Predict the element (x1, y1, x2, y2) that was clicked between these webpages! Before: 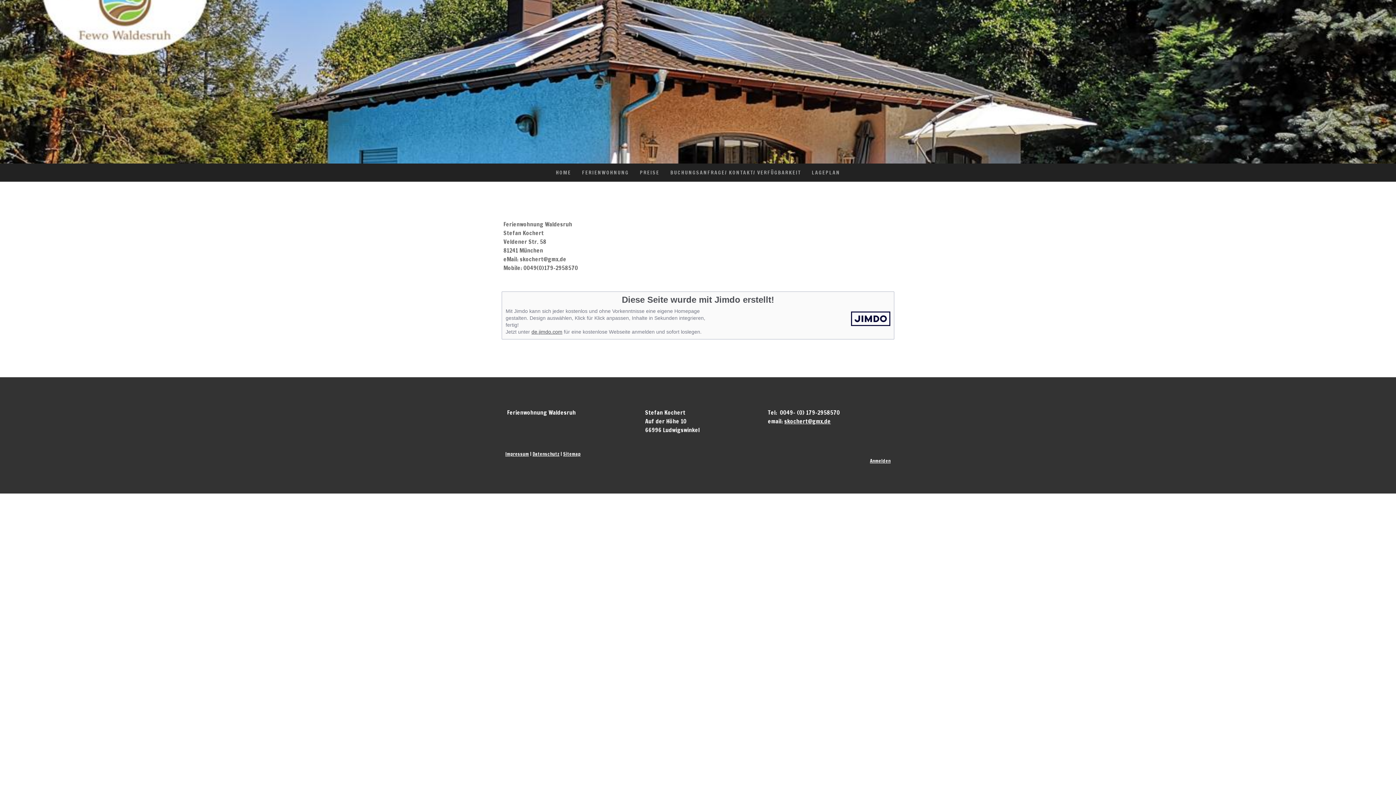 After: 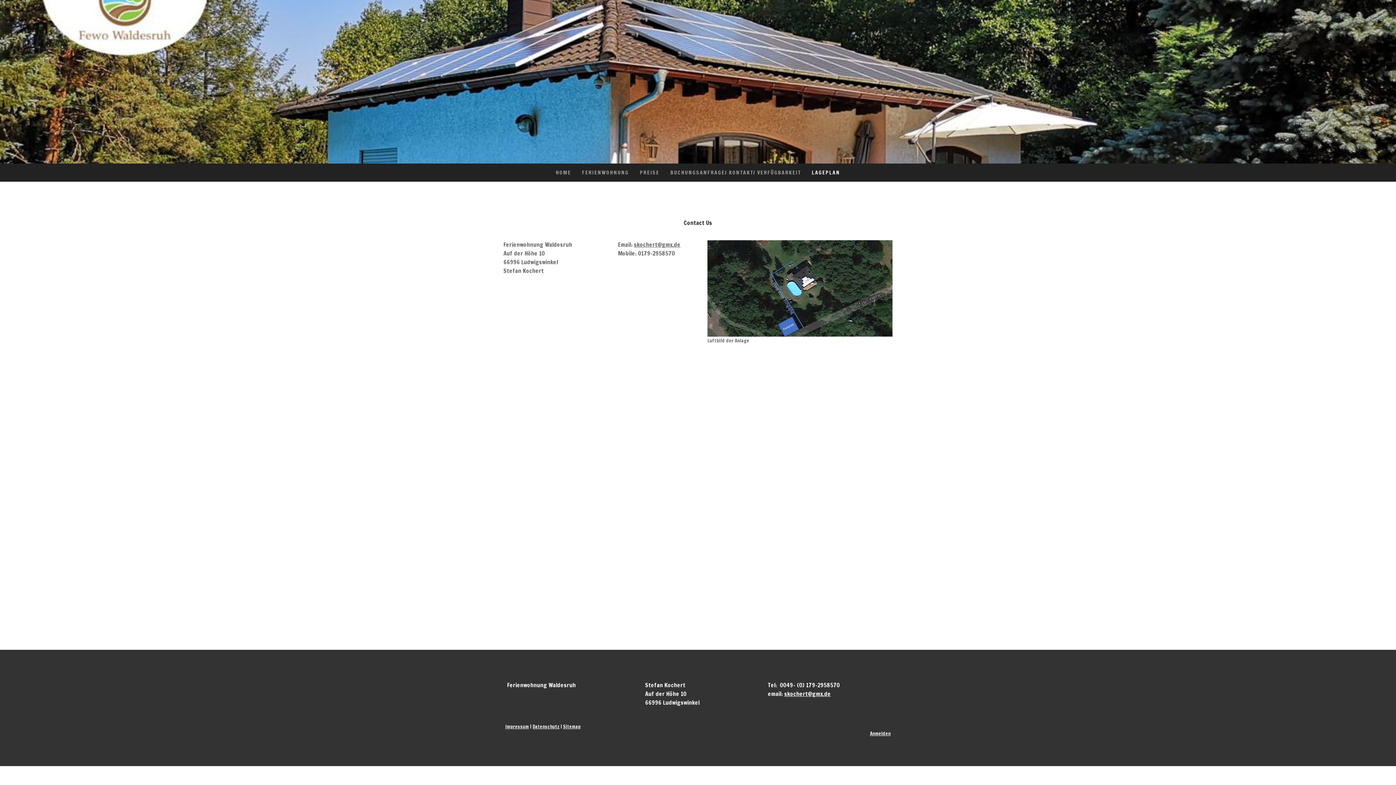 Action: label: LAGEPLAN bbox: (806, 163, 845, 181)